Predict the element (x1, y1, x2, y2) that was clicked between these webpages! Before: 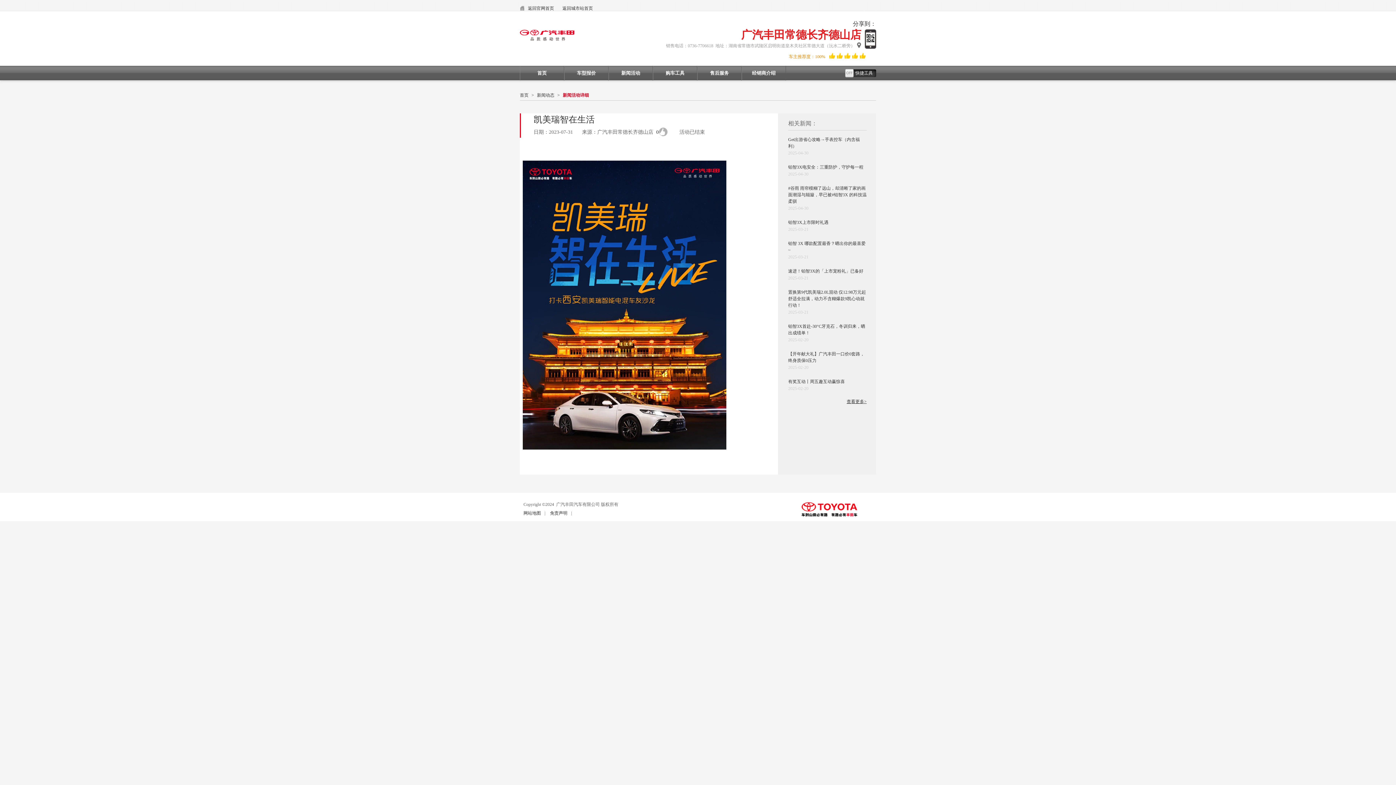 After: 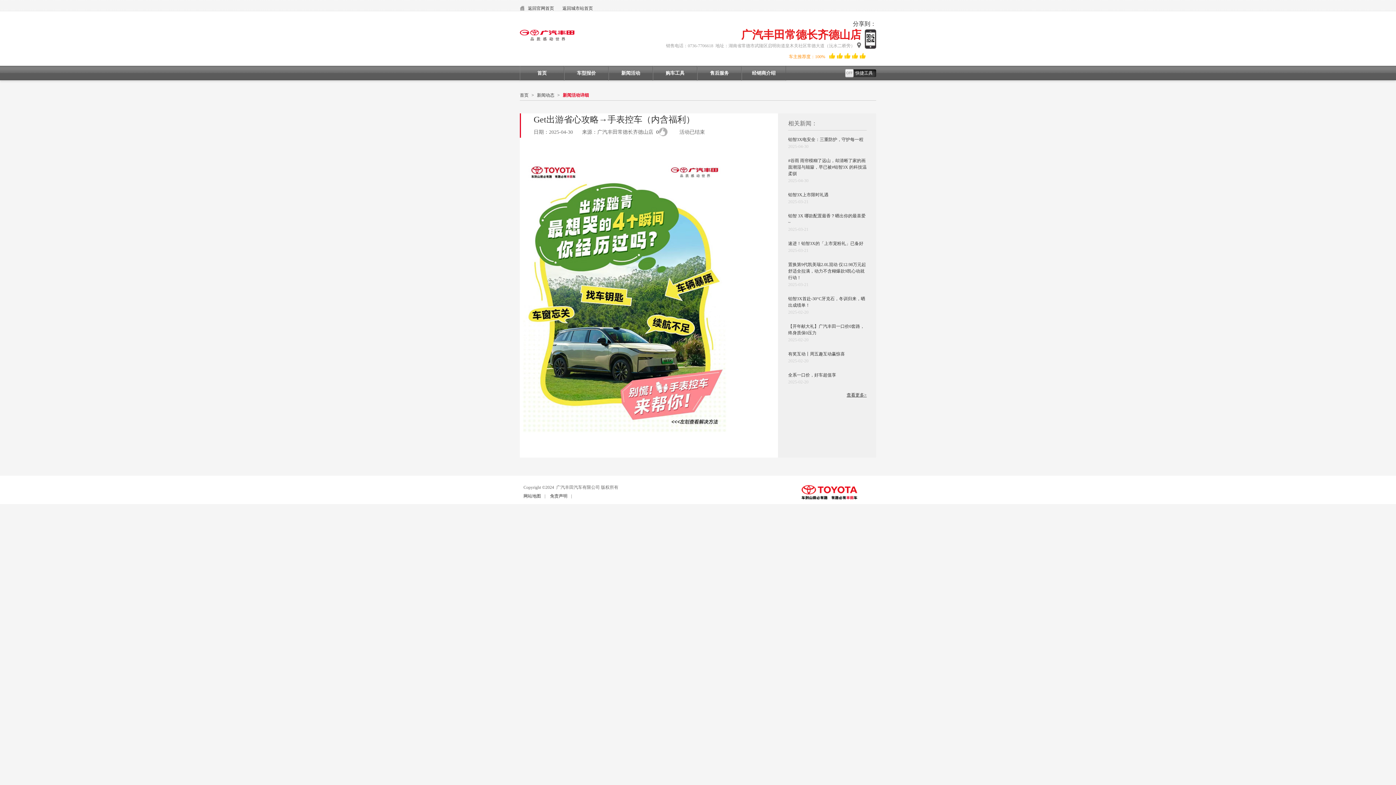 Action: bbox: (788, 136, 866, 149) label: Get出游省心攻略→手表控车（内含福利）